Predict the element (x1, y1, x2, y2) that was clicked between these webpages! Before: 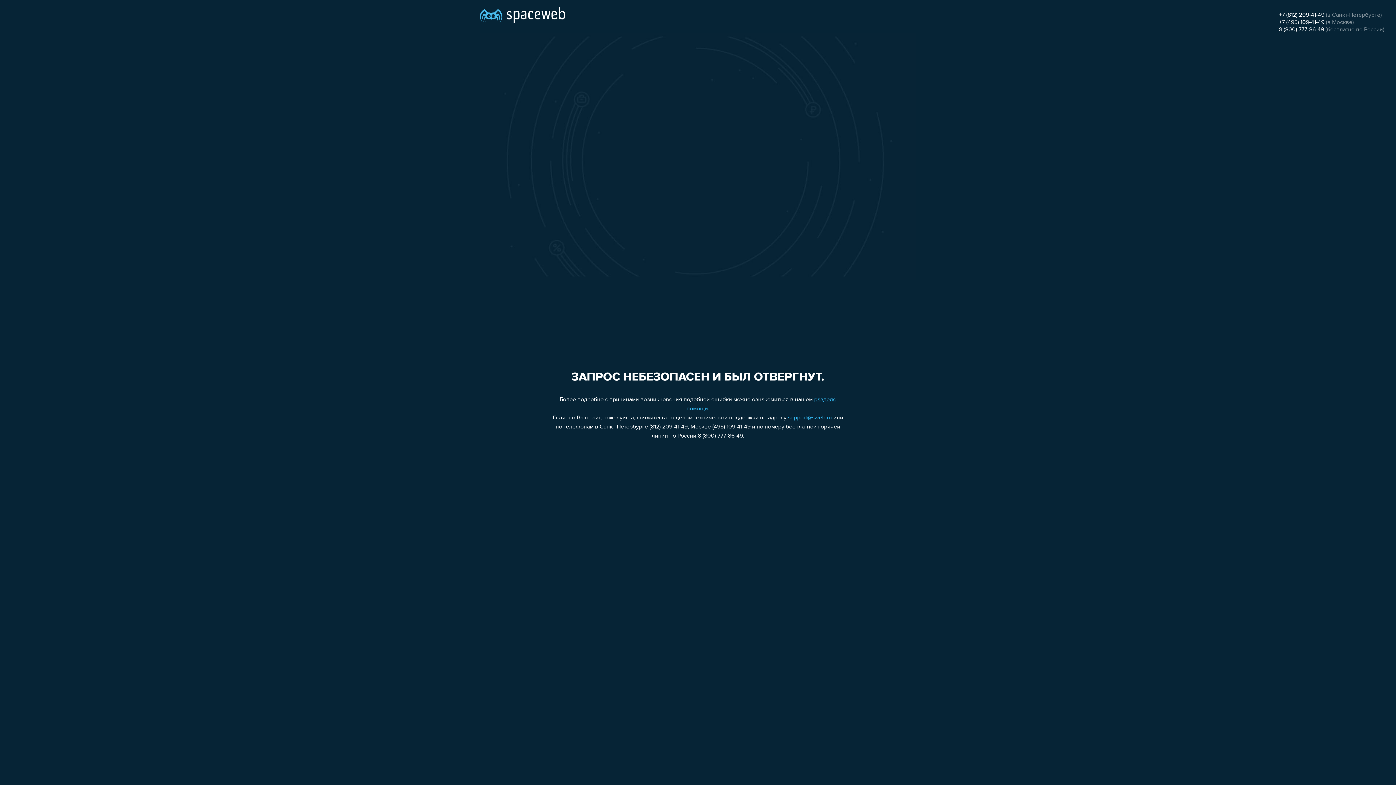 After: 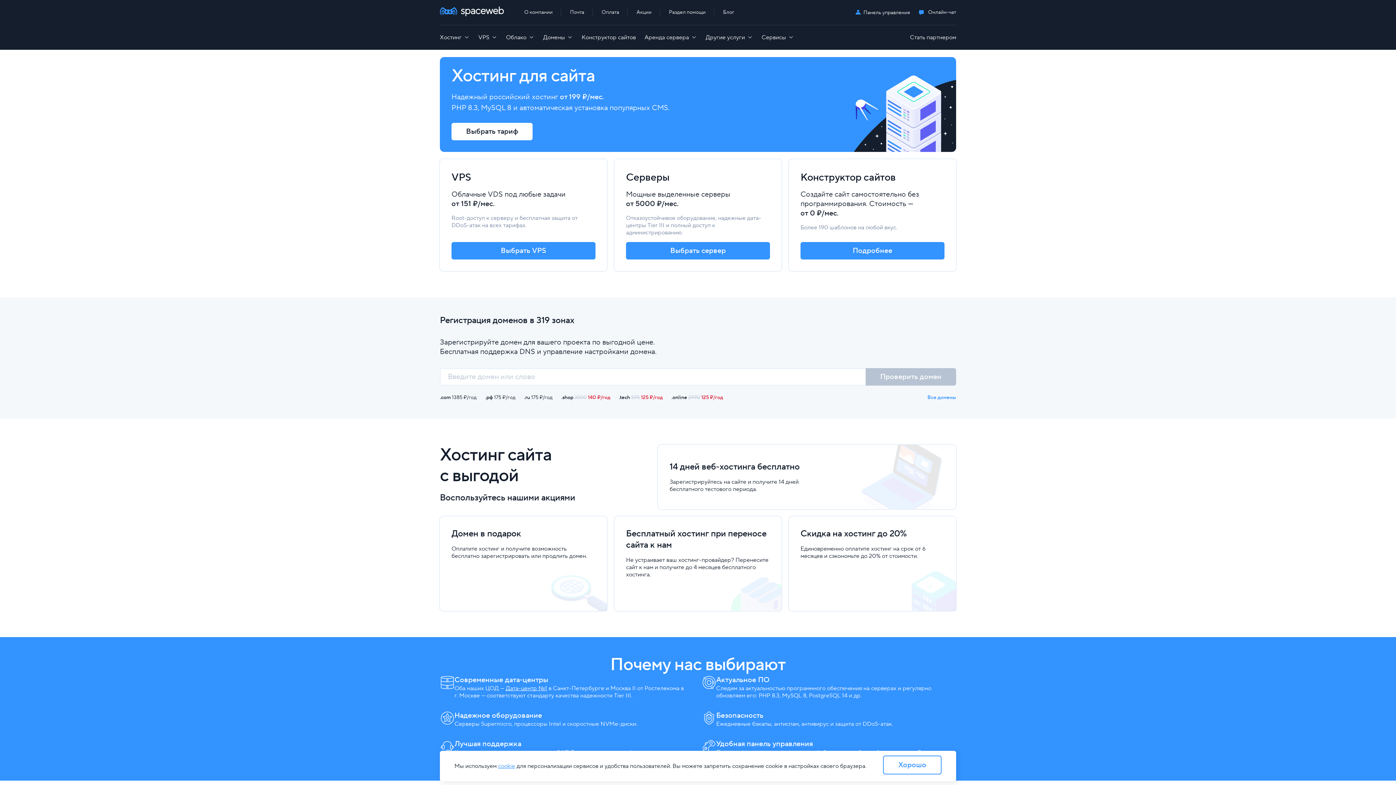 Action: bbox: (480, 0, 565, 25)